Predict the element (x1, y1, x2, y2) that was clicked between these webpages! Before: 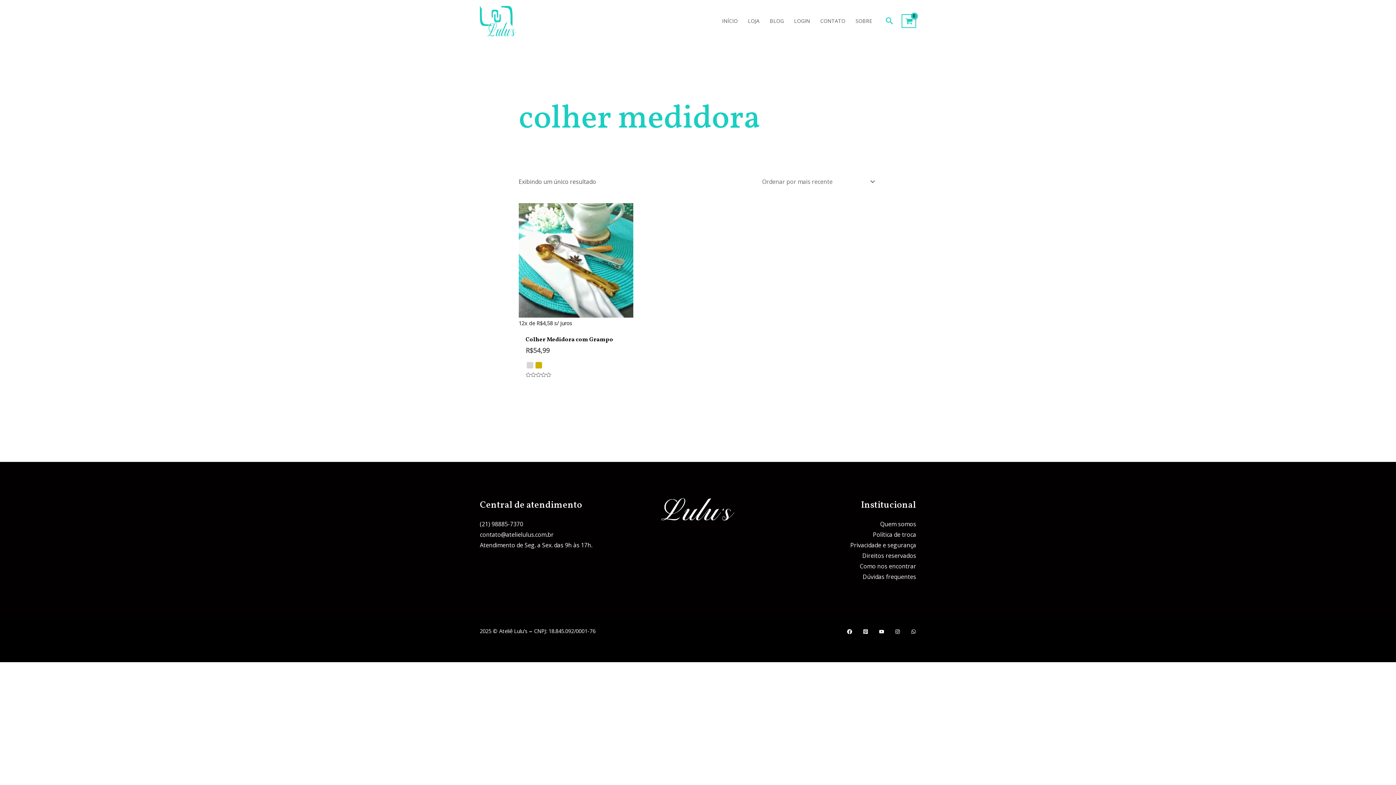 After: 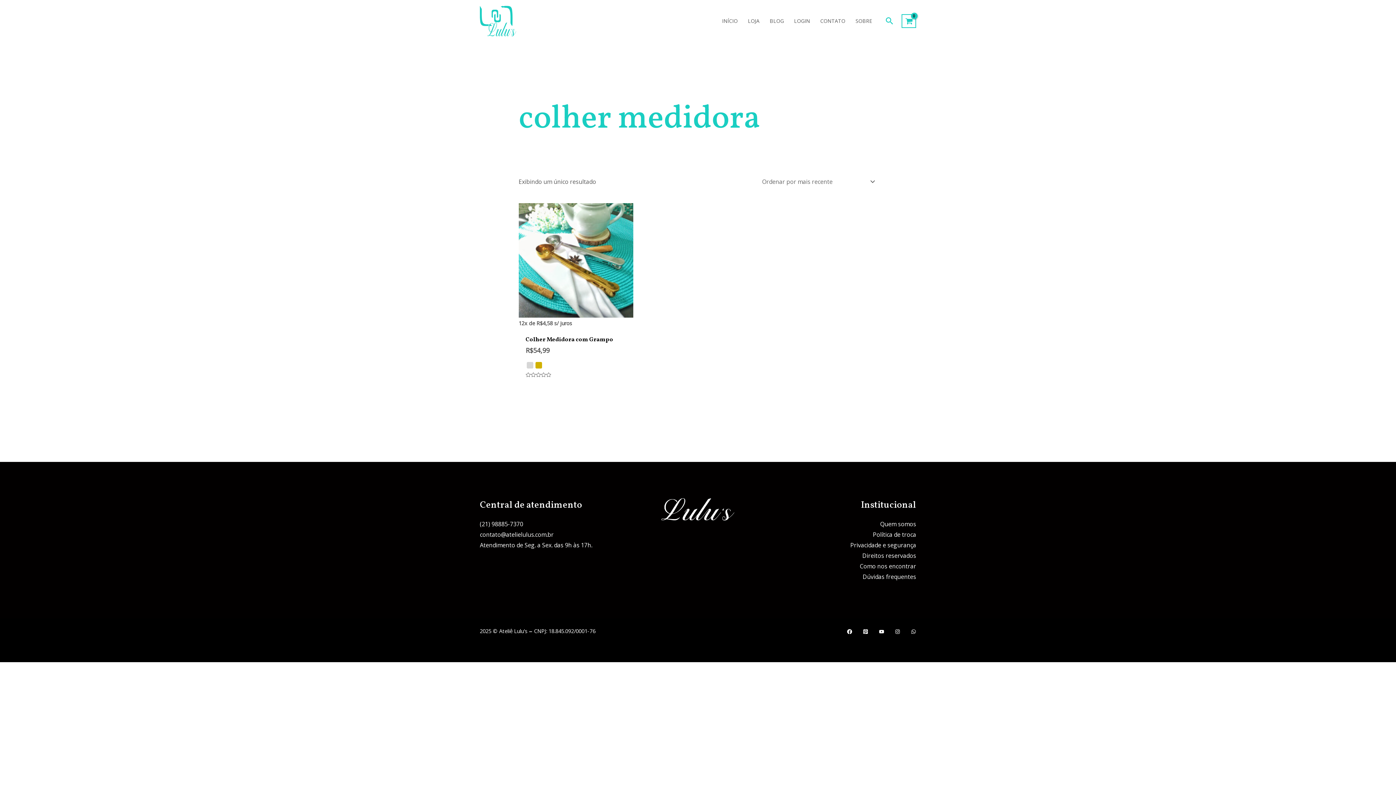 Action: bbox: (863, 629, 868, 634) label: Pinterest